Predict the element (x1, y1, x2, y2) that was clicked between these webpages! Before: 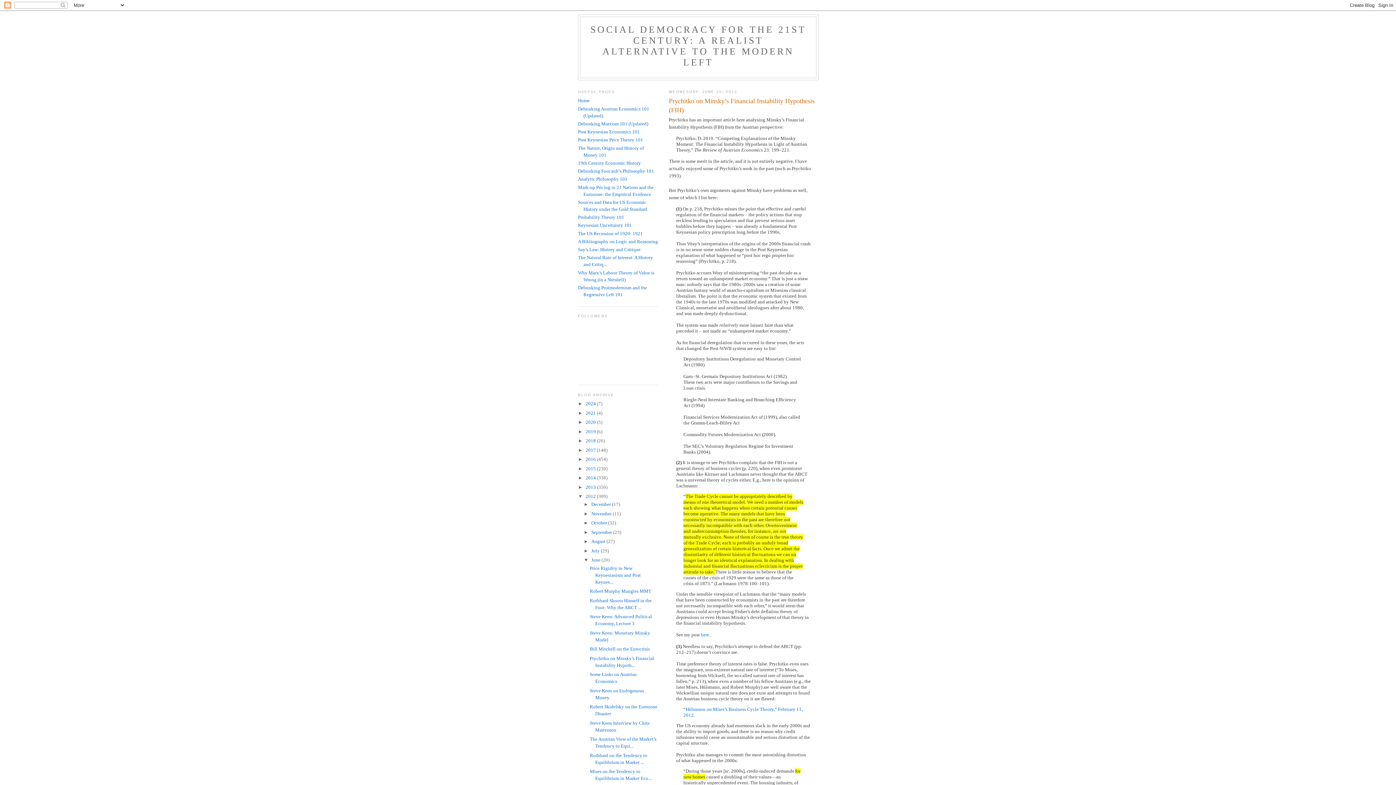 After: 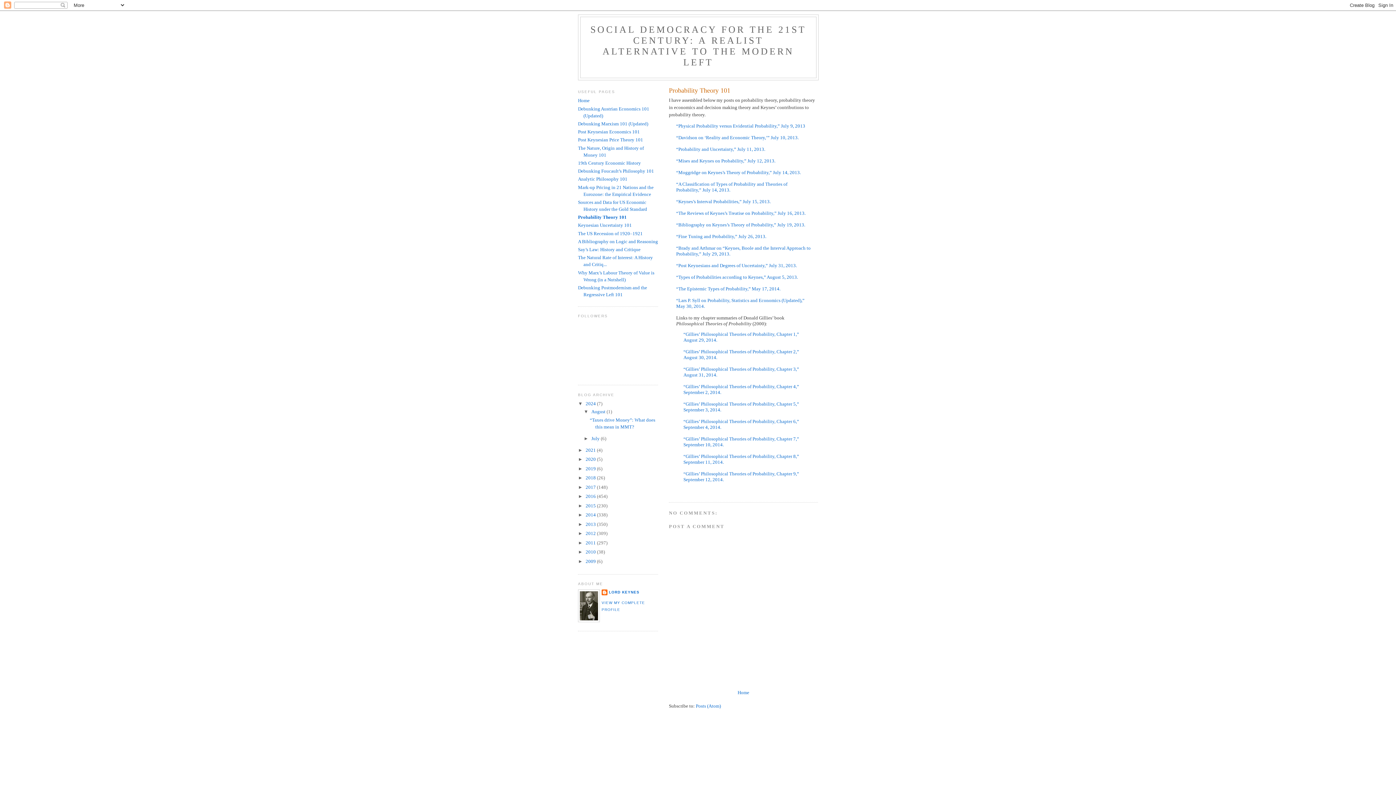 Action: bbox: (578, 214, 624, 220) label: Probability Theory 101